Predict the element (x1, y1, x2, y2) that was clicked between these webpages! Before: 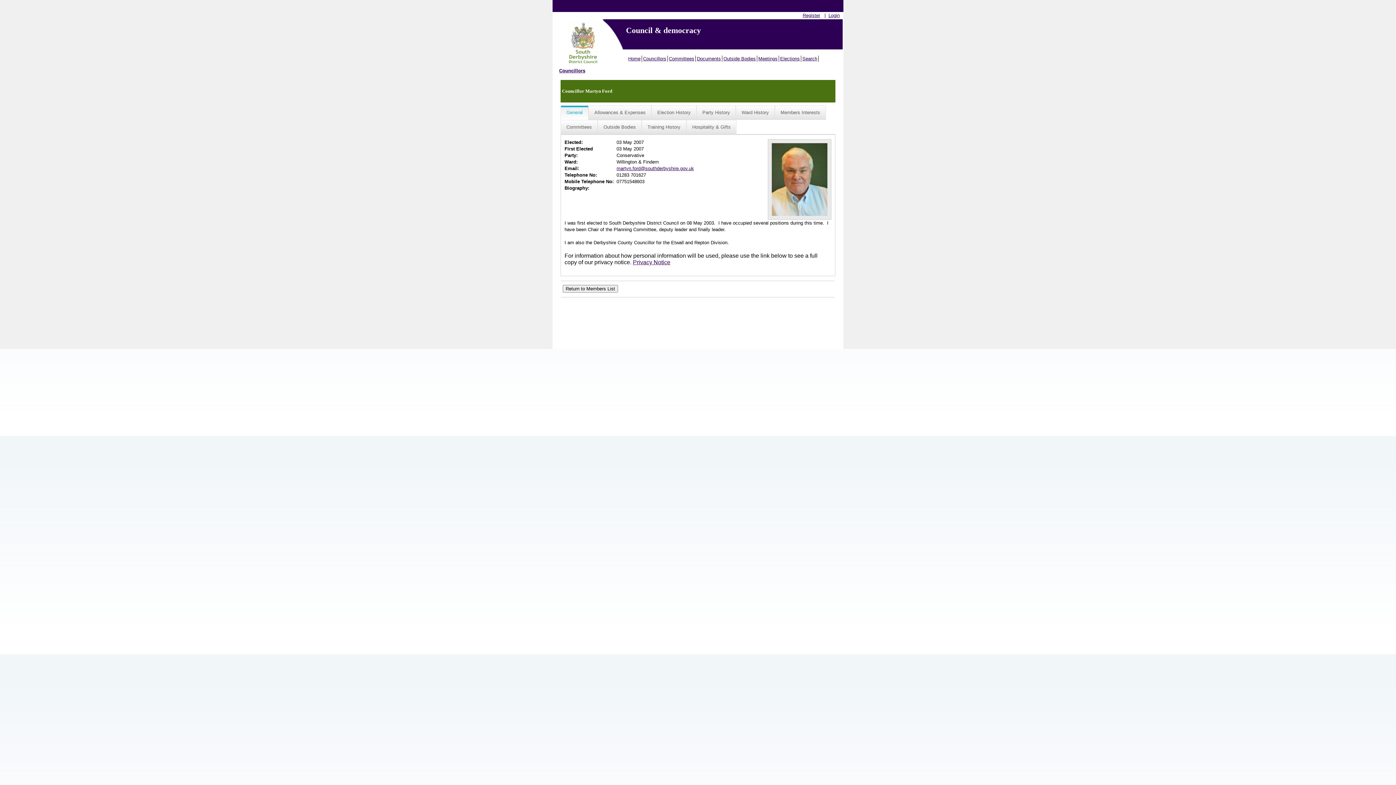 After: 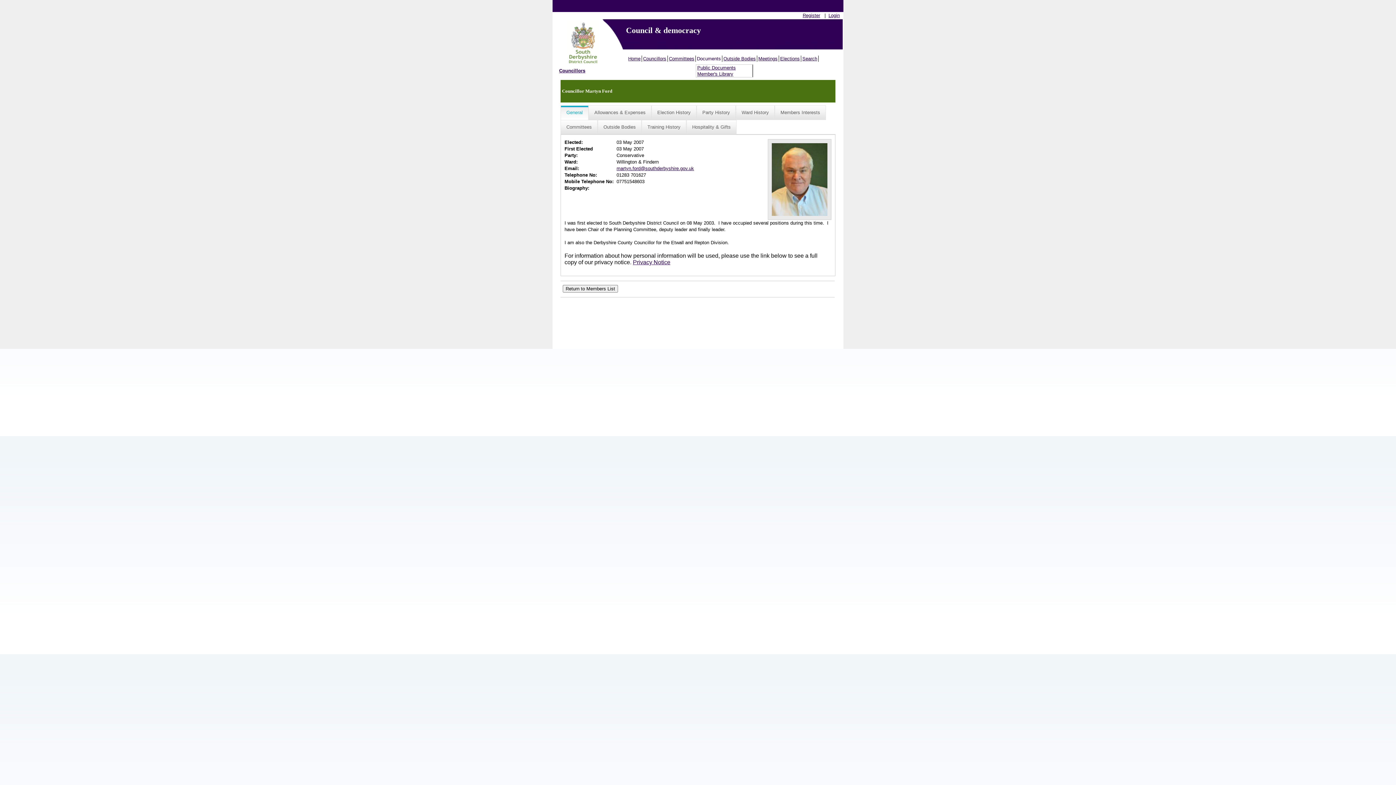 Action: bbox: (696, 55, 722, 61) label: Documents